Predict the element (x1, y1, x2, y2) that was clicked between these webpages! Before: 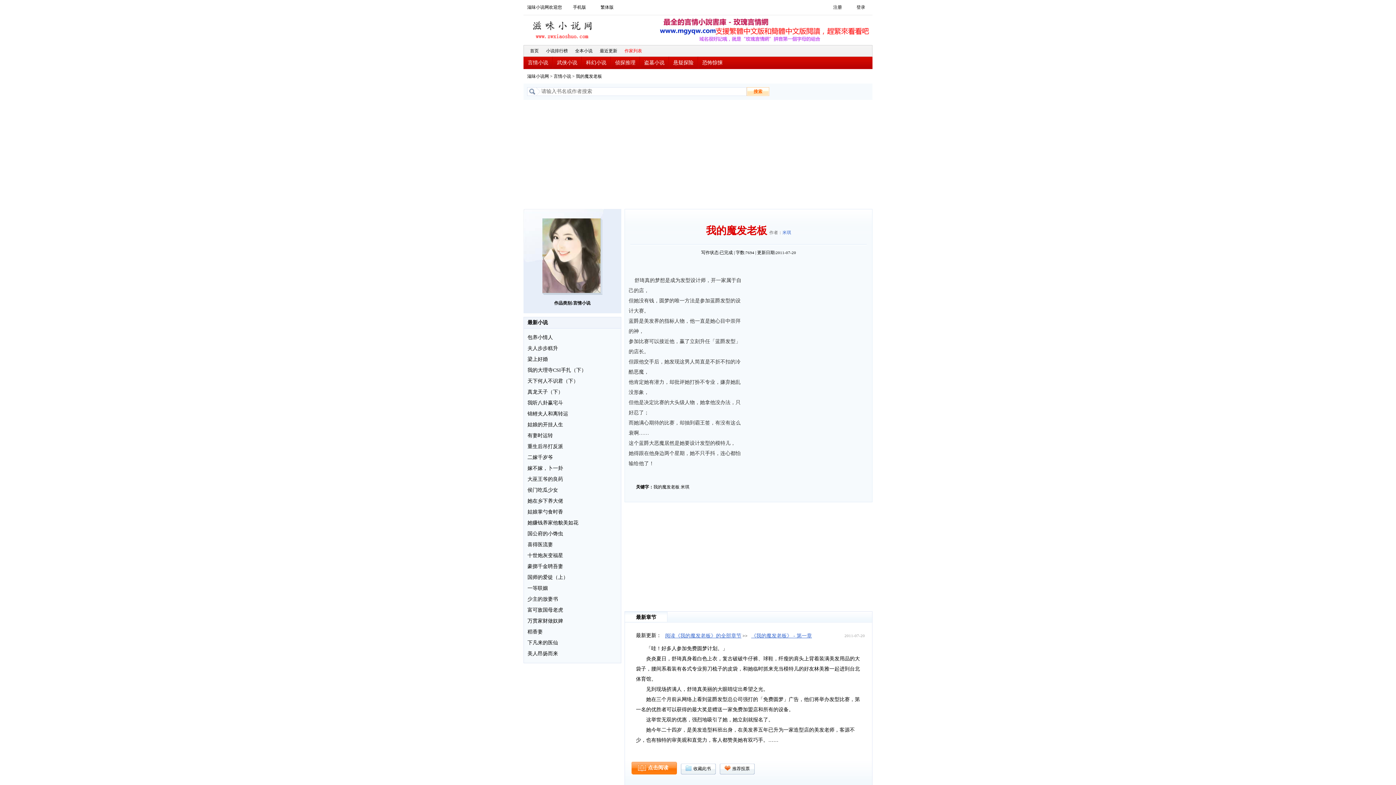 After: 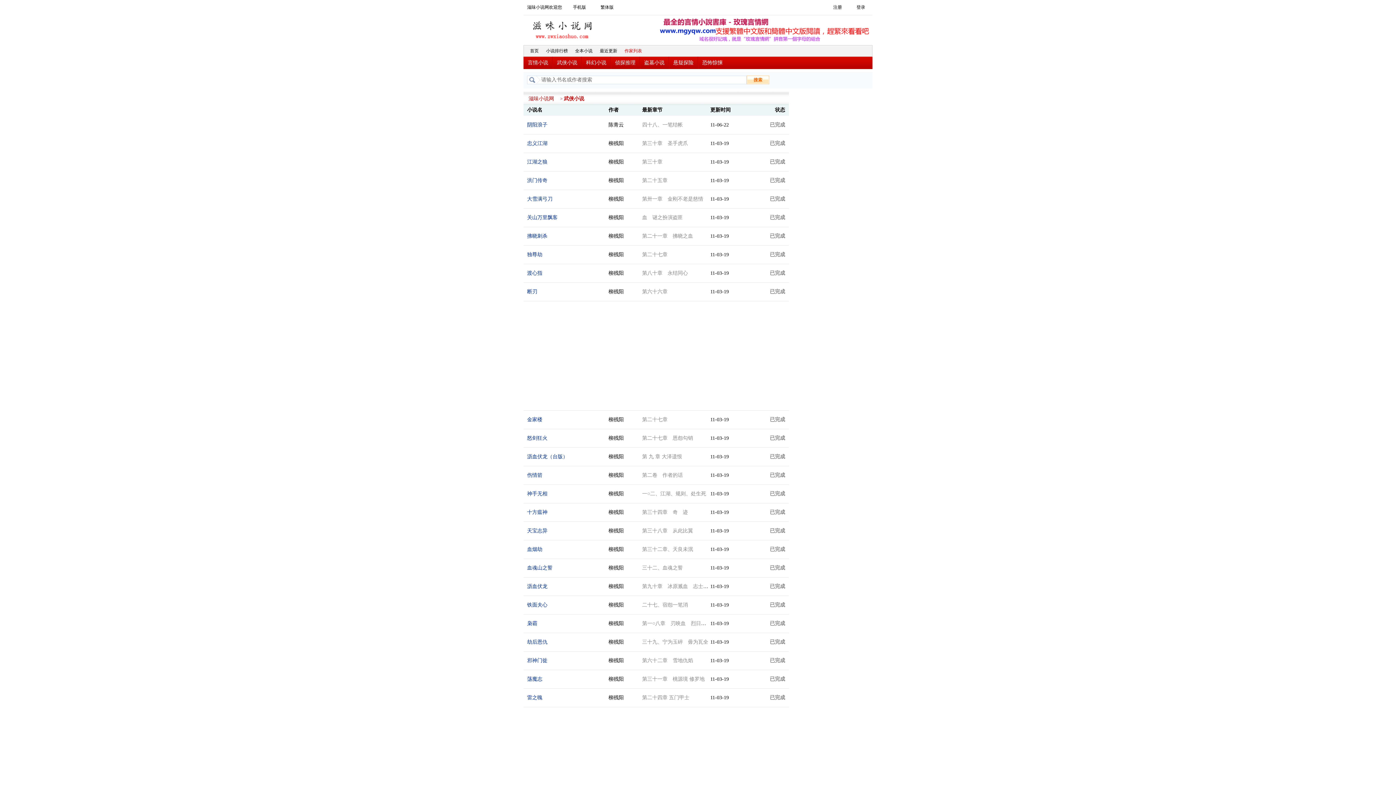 Action: label: 武侠小说 bbox: (557, 60, 577, 65)